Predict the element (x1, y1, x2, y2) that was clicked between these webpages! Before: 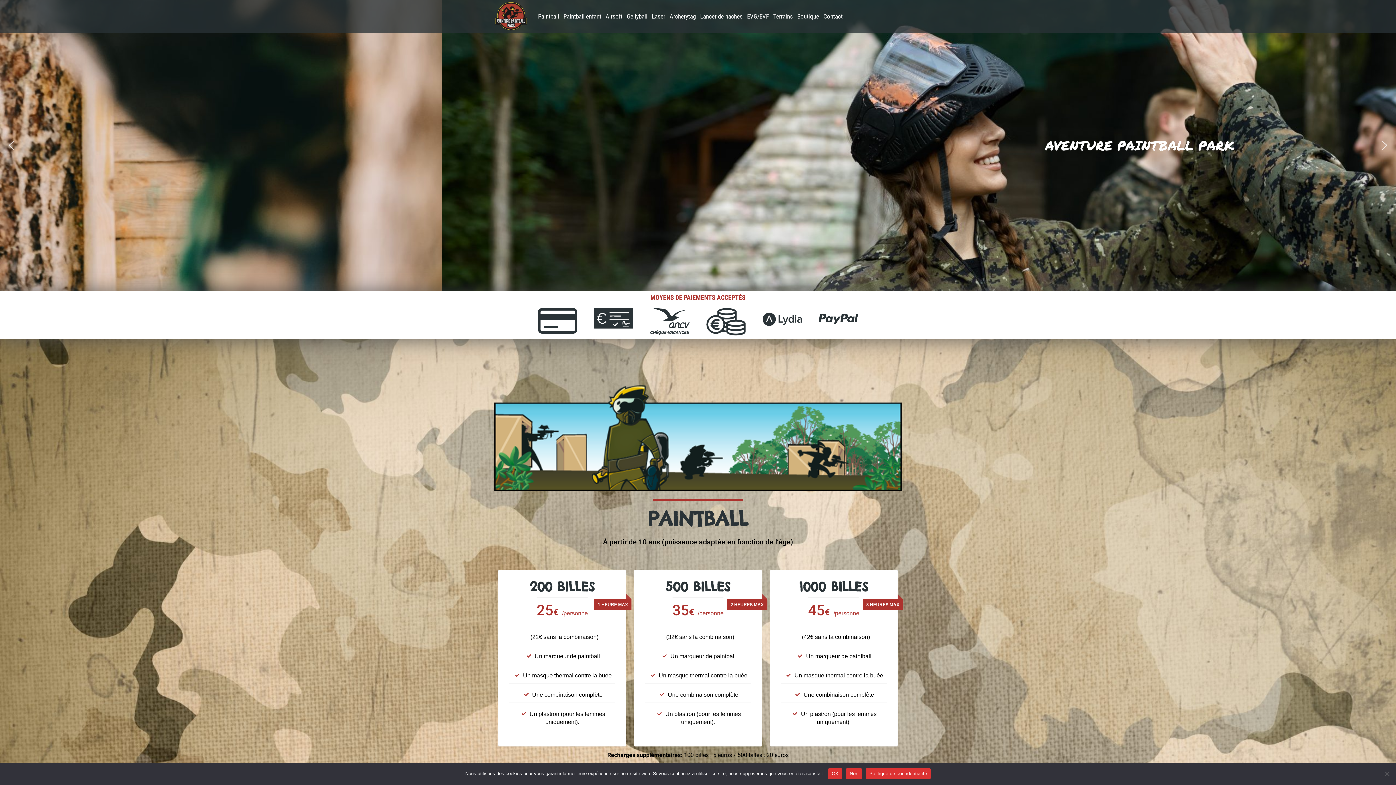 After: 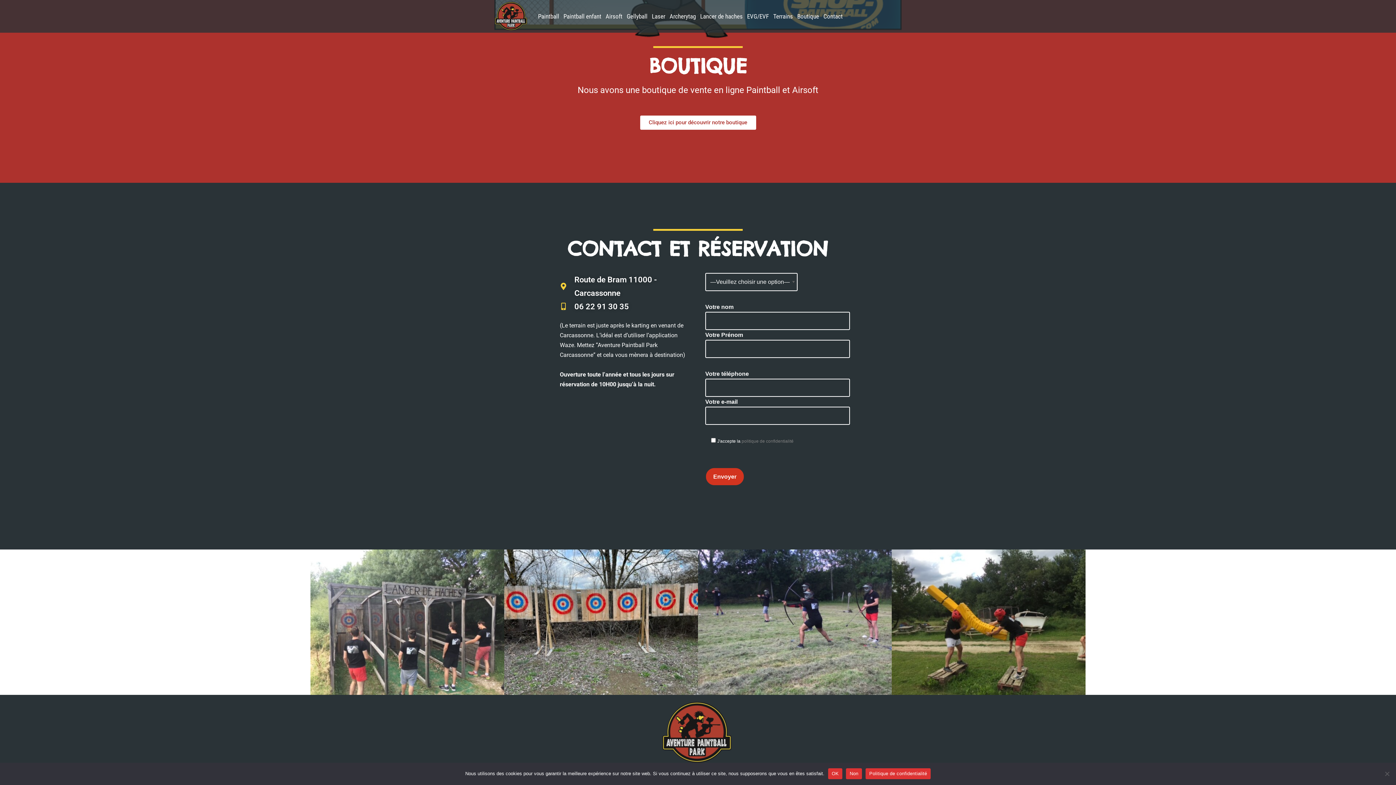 Action: label: Contact bbox: (821, 9, 845, 23)